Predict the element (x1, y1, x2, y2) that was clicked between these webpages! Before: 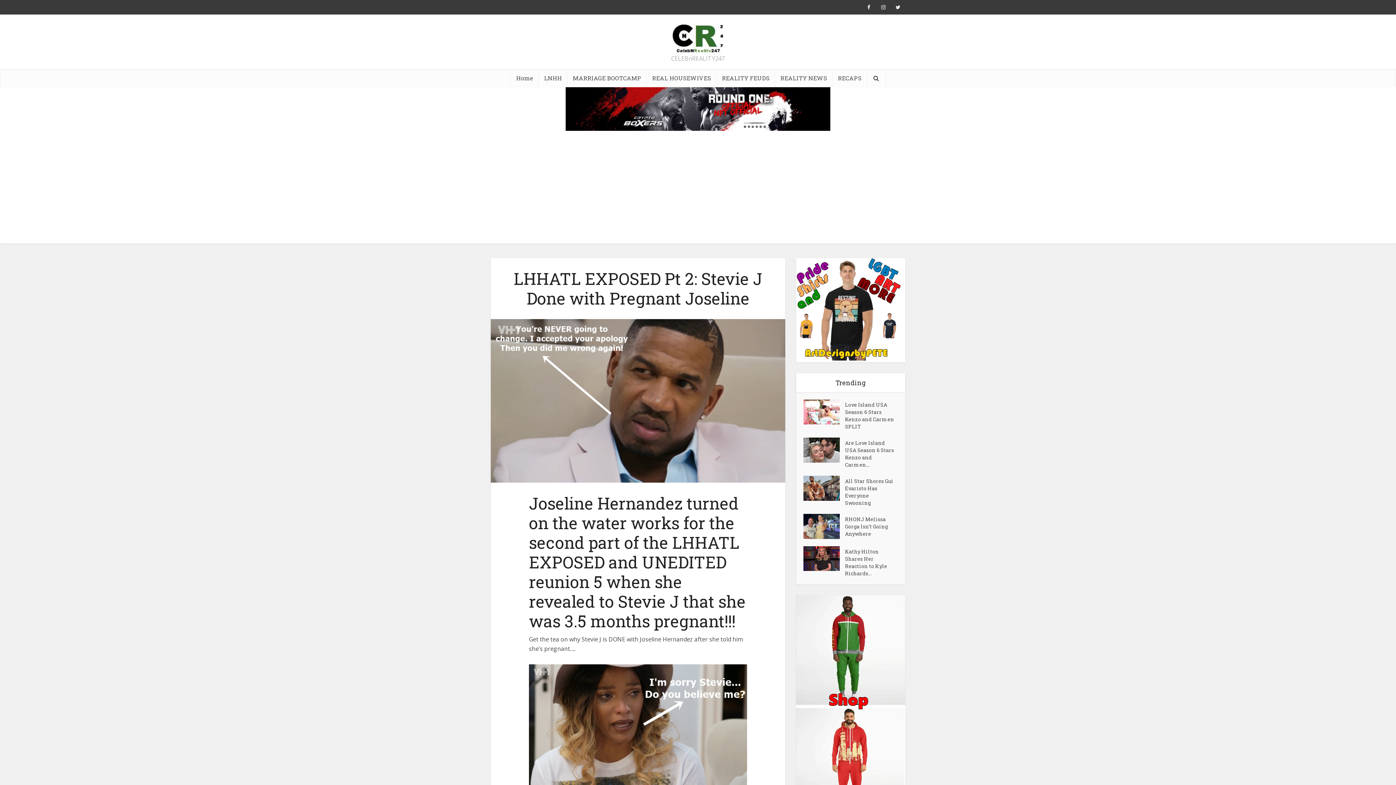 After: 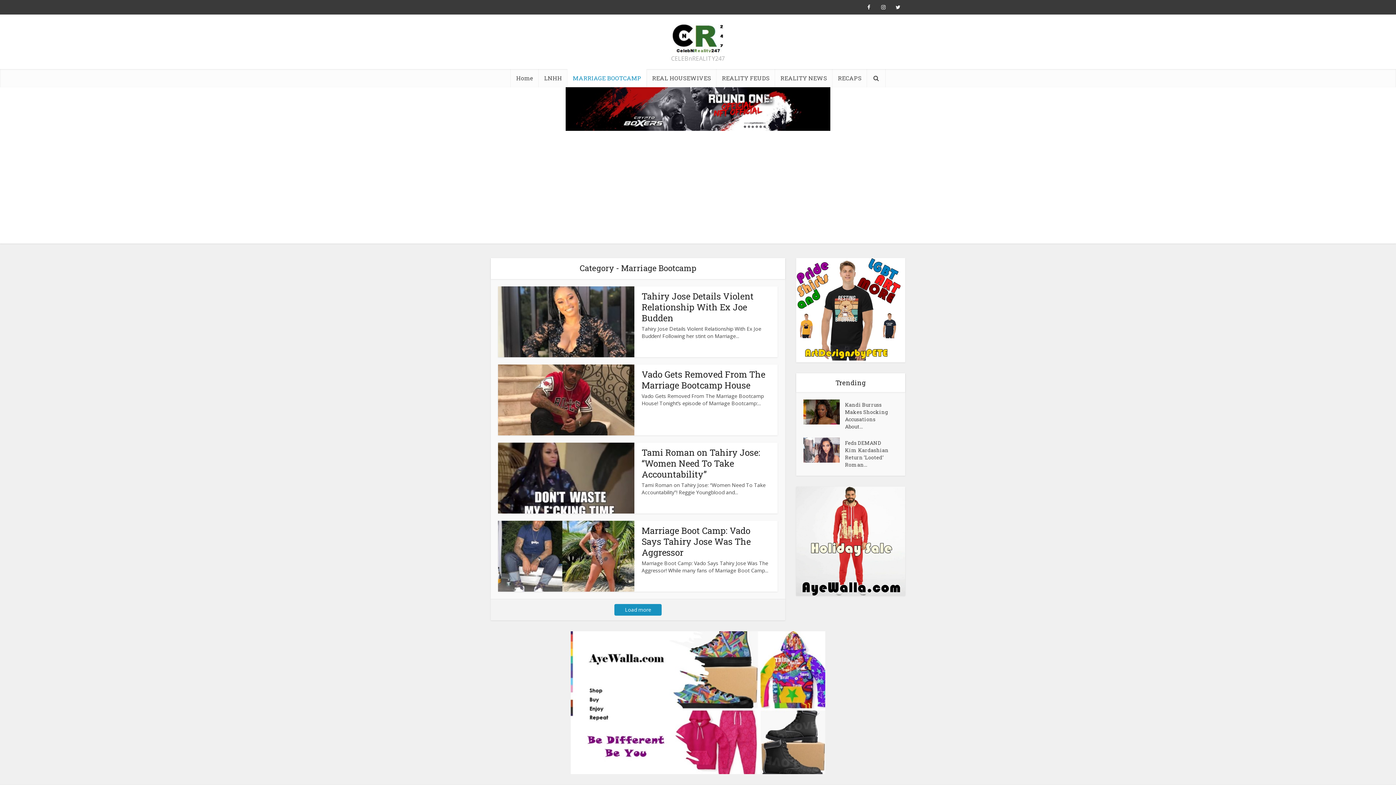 Action: bbox: (567, 69, 646, 87) label: MARRIAGE BOOTCAMP